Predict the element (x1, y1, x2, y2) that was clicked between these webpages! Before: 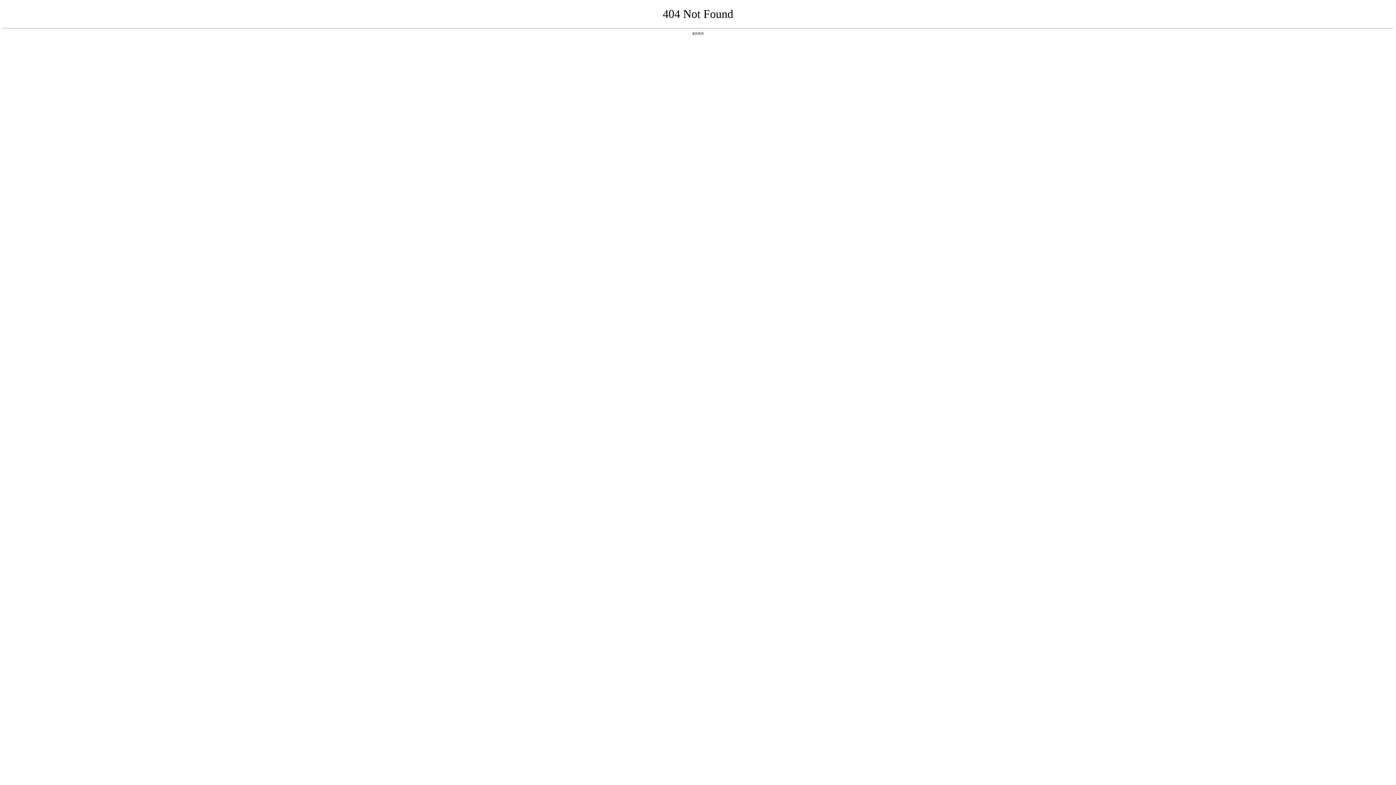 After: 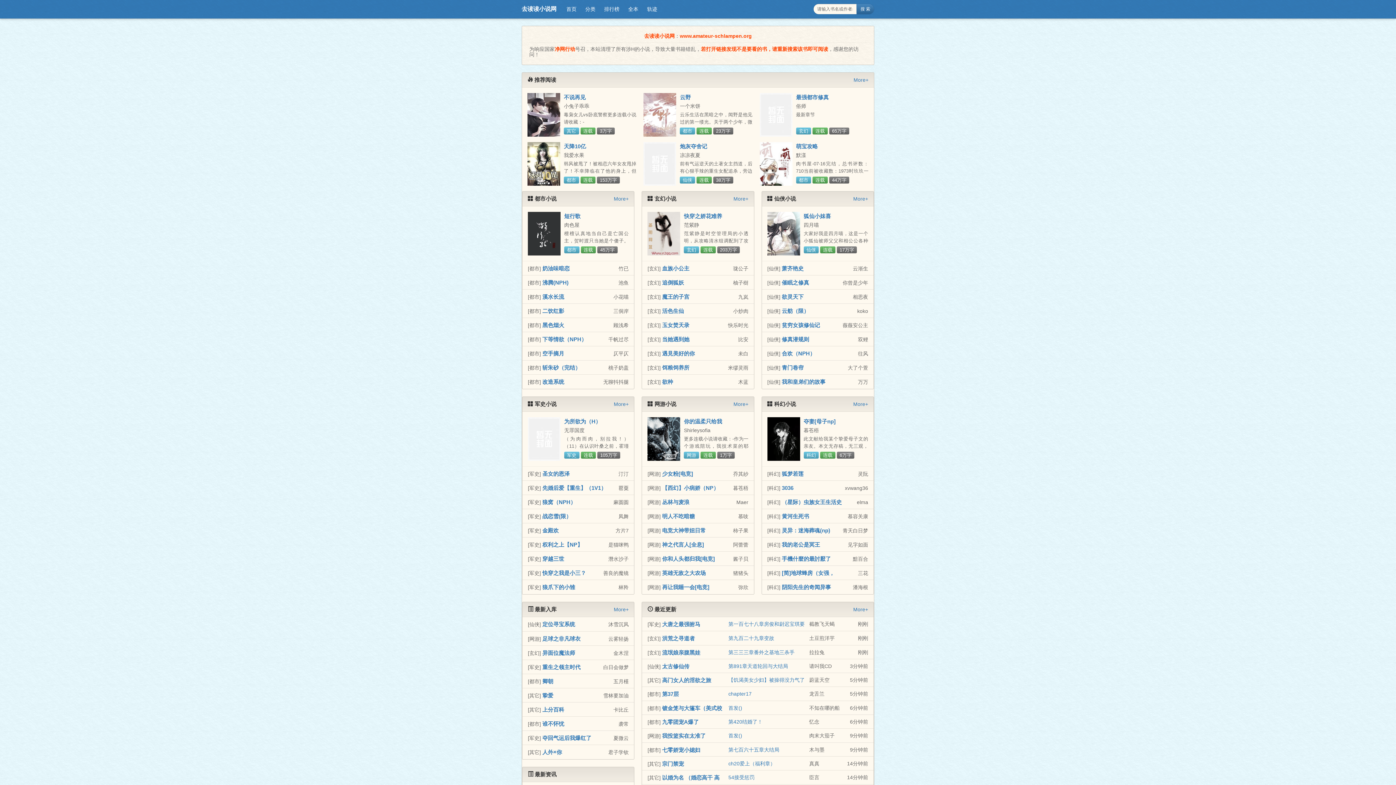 Action: label: 返回首页 bbox: (692, 31, 704, 35)